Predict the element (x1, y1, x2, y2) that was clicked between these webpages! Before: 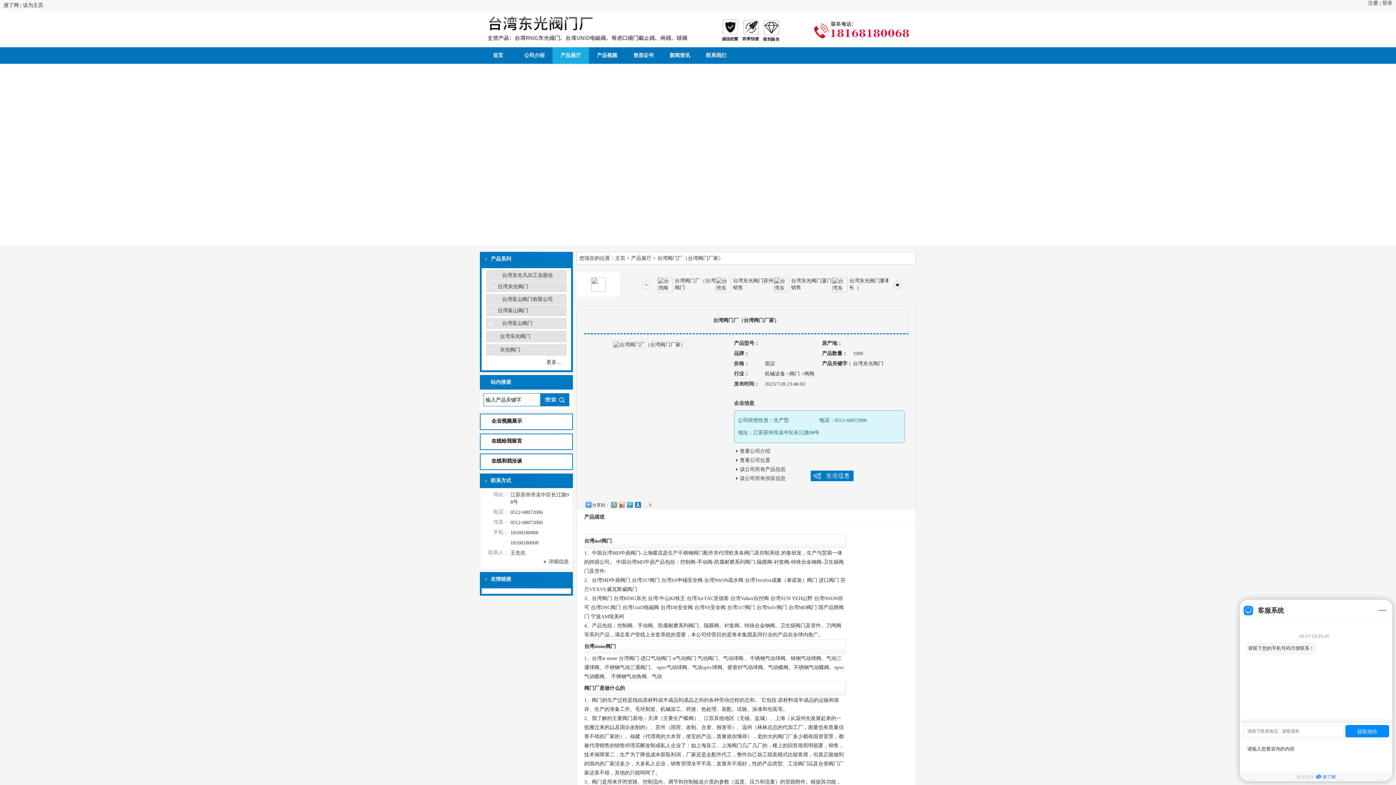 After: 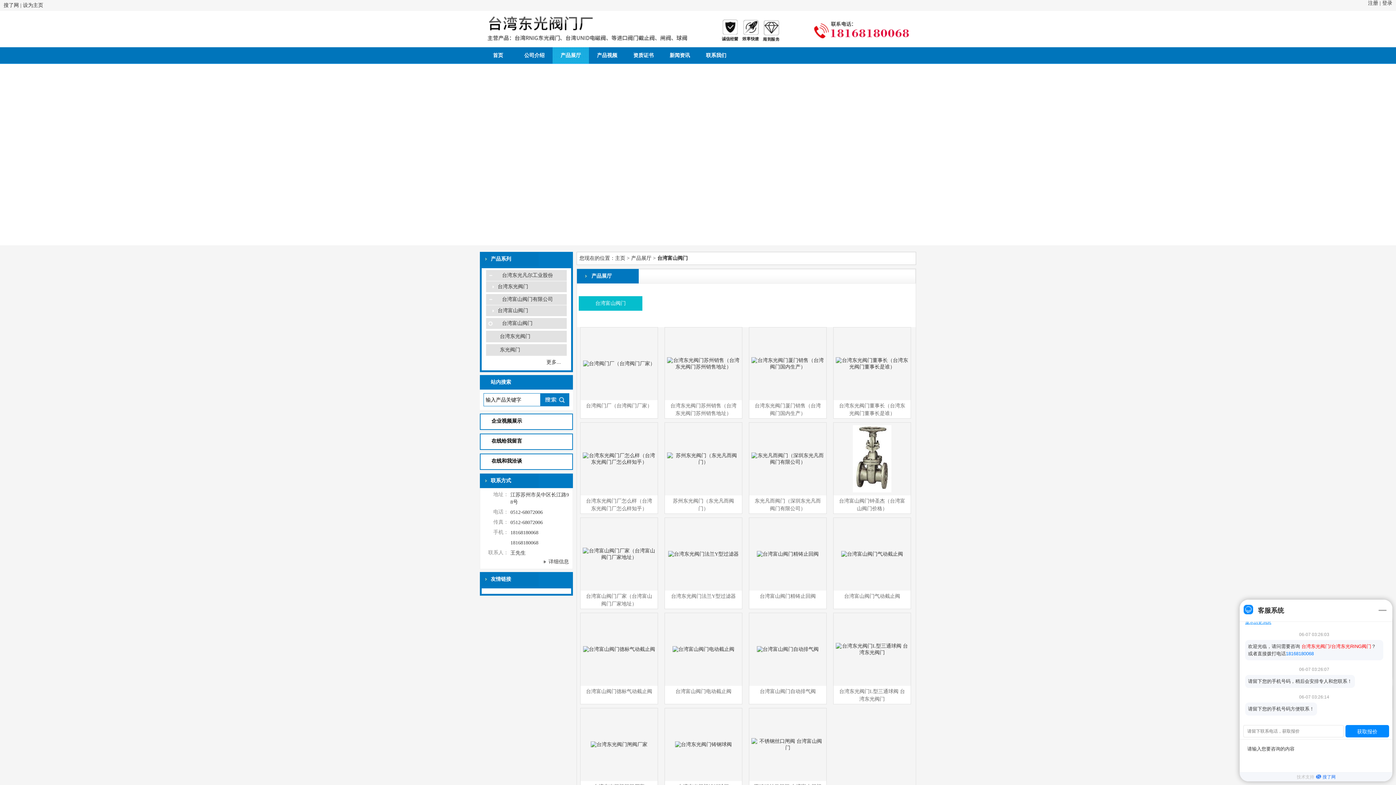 Action: bbox: (493, 318, 532, 329) label: 台湾富山阀门